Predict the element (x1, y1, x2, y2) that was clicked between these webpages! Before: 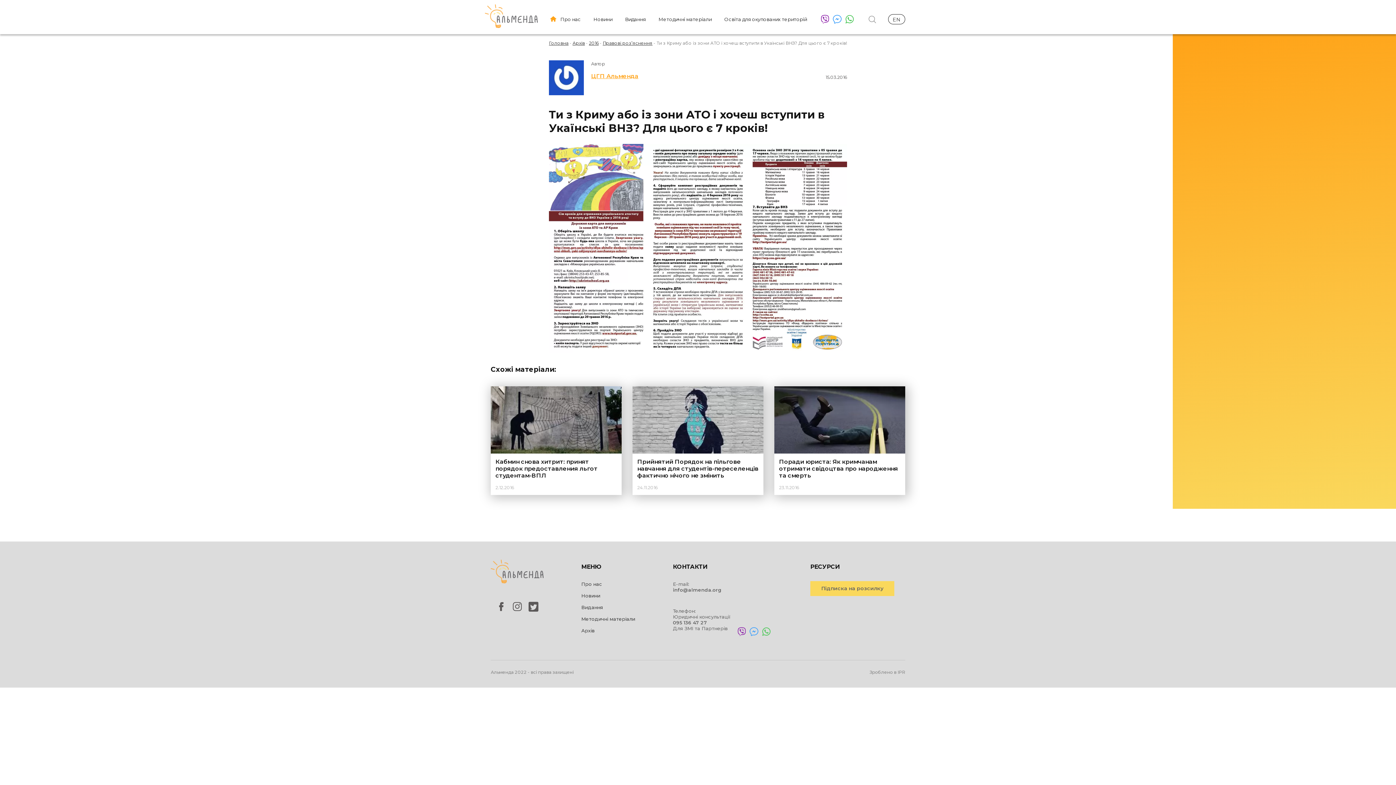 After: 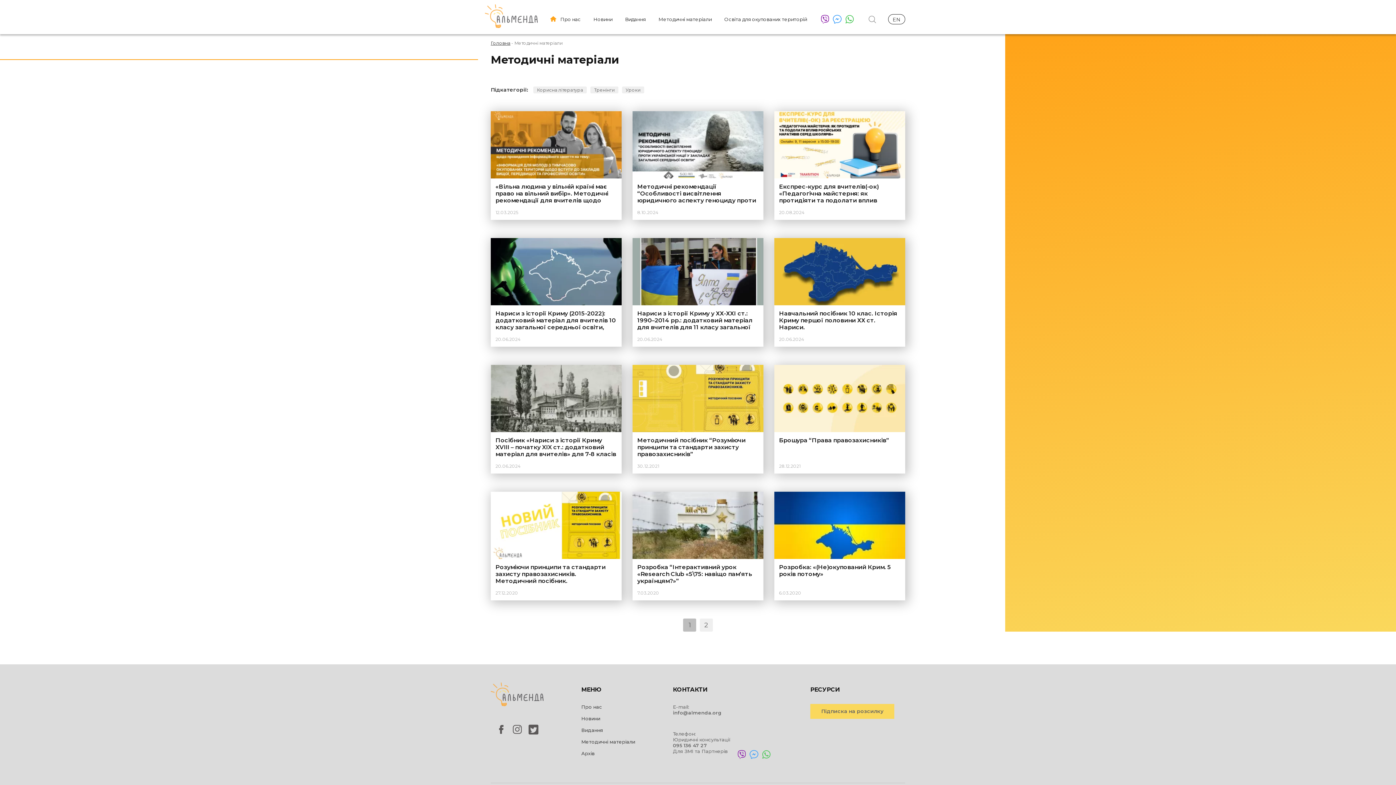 Action: bbox: (581, 616, 635, 622) label: Методичні матеріали